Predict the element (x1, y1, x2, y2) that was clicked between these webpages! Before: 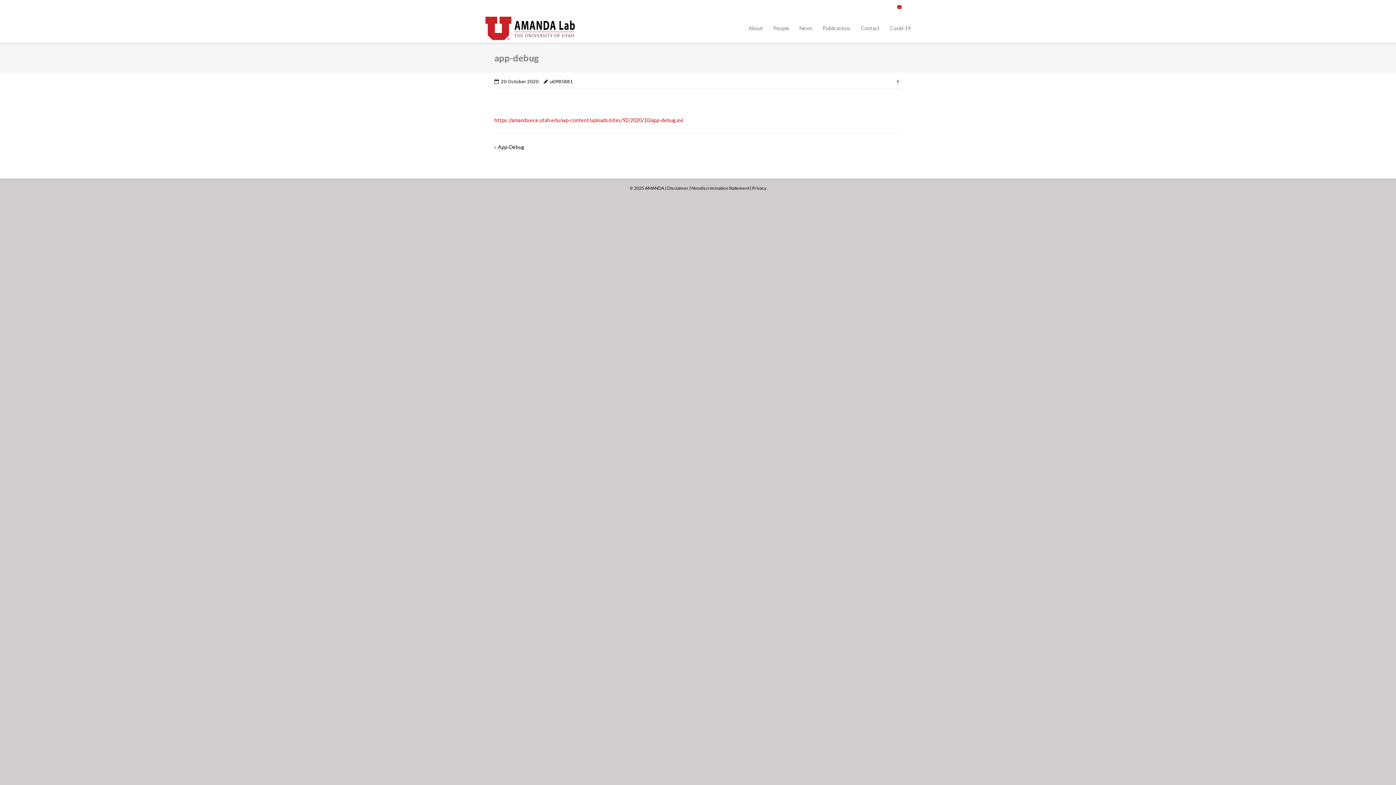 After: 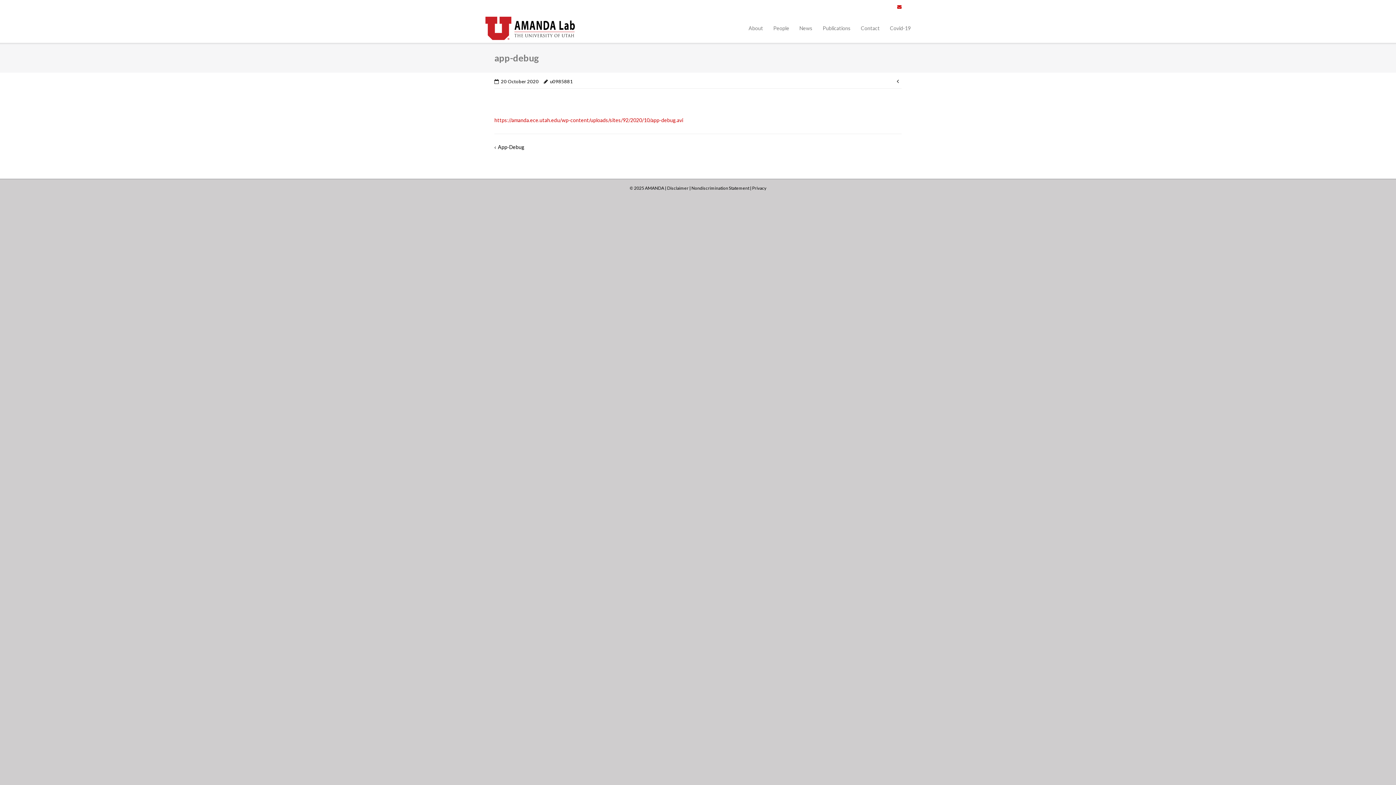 Action: bbox: (896, 77, 901, 84)